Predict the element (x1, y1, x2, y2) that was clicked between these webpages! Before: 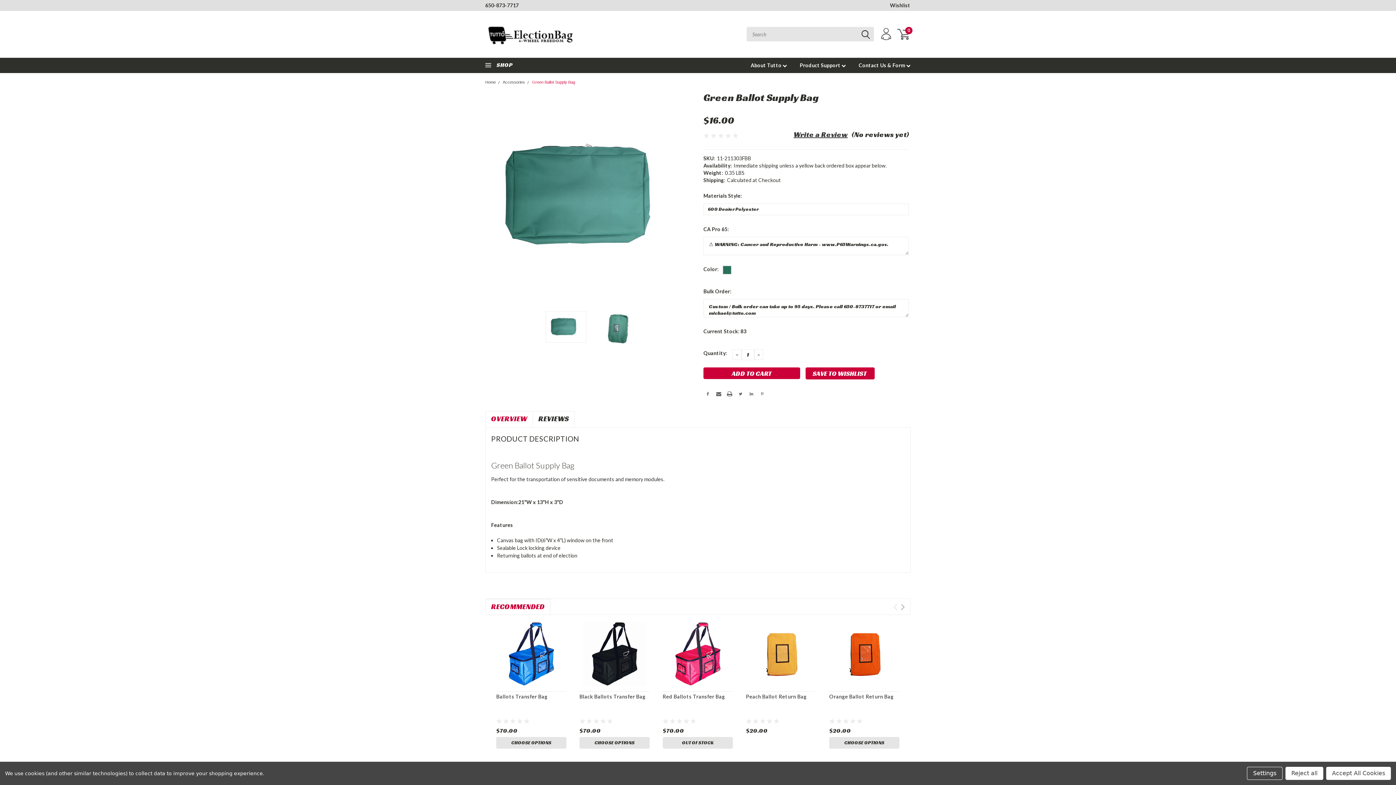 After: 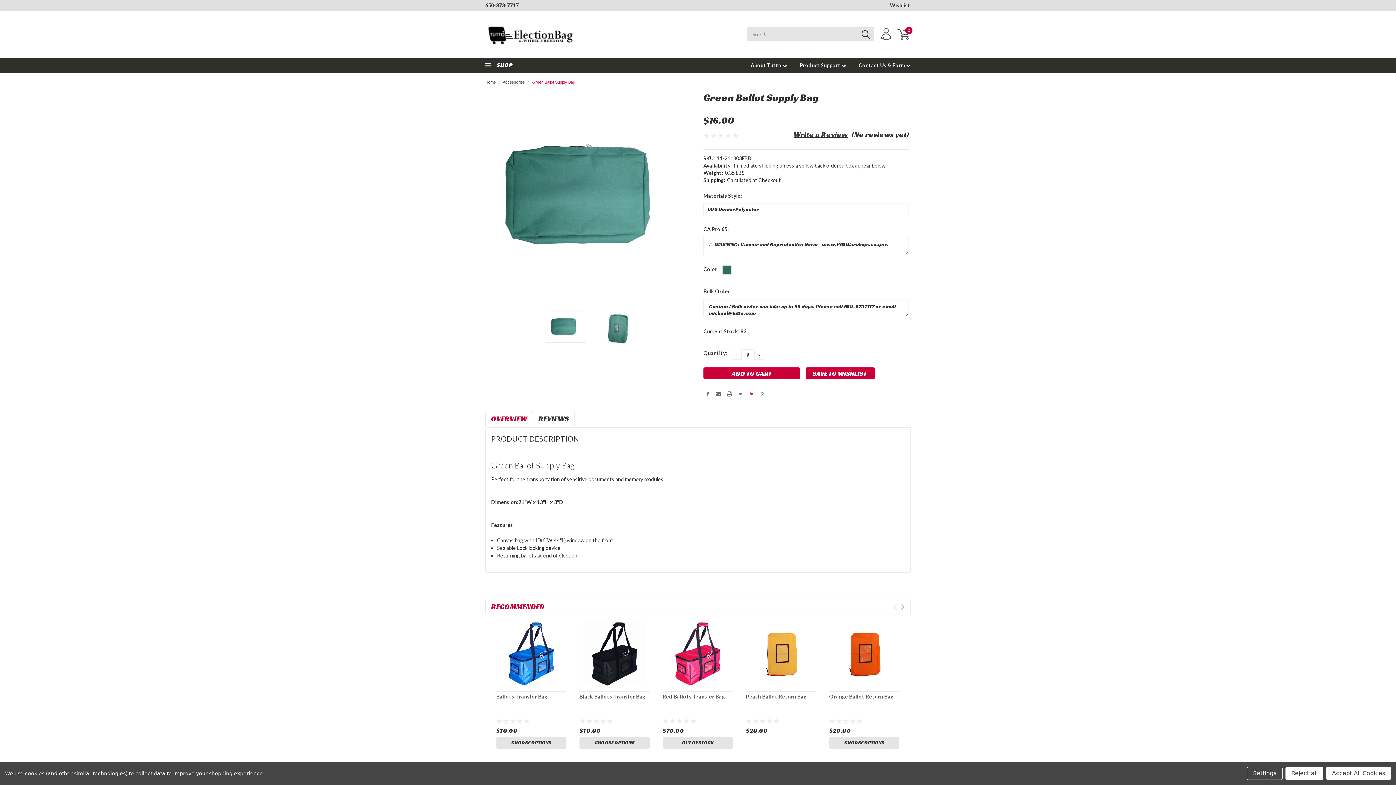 Action: bbox: (748, 391, 754, 397)